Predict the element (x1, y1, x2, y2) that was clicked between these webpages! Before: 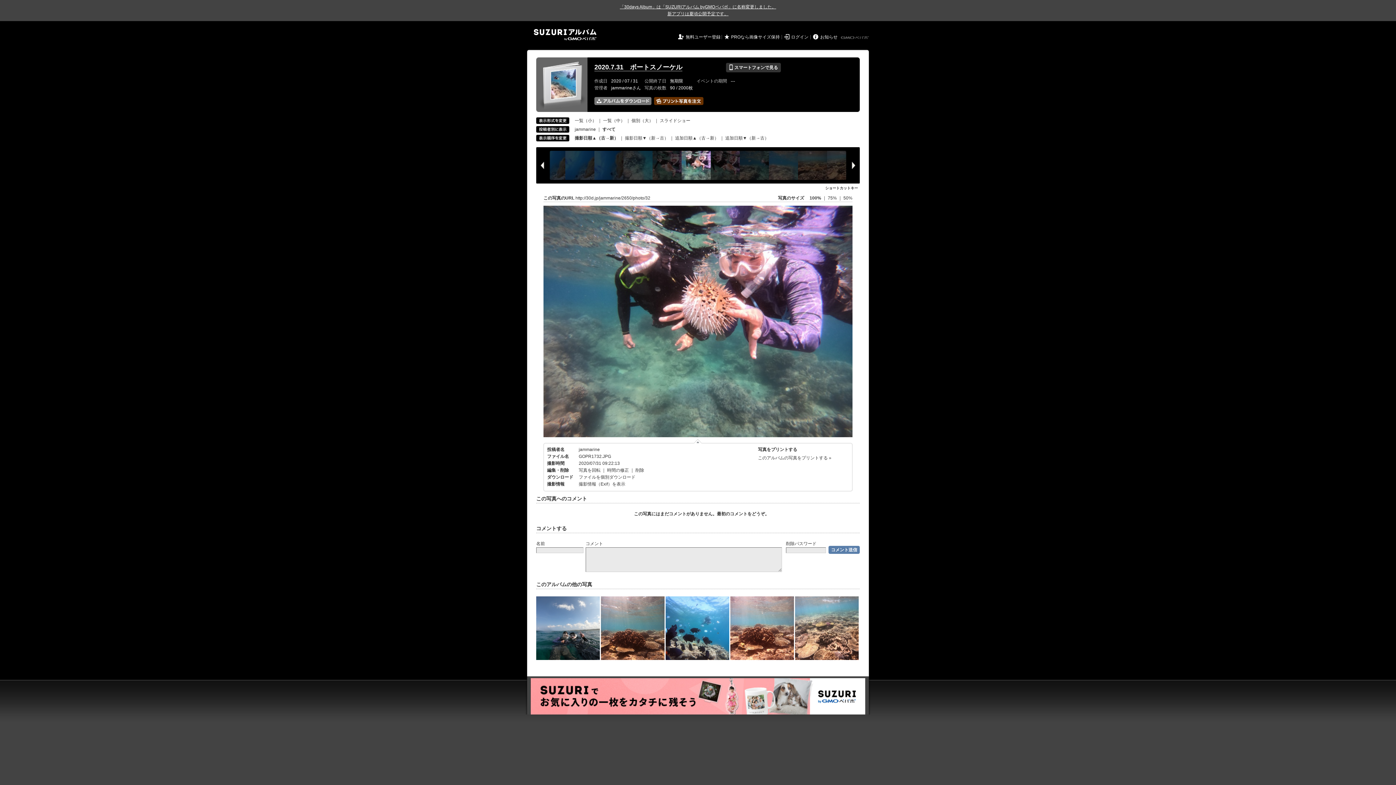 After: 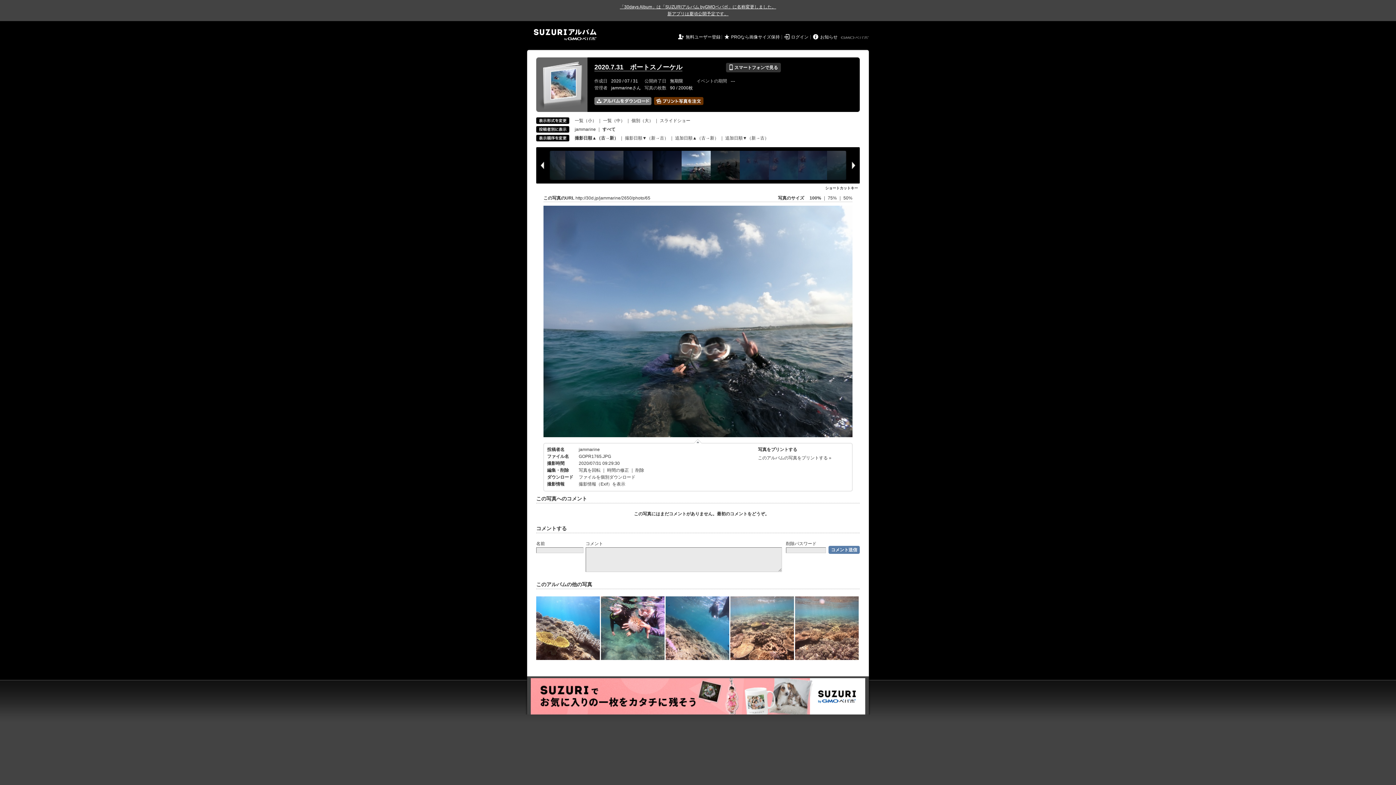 Action: bbox: (536, 596, 600, 660)